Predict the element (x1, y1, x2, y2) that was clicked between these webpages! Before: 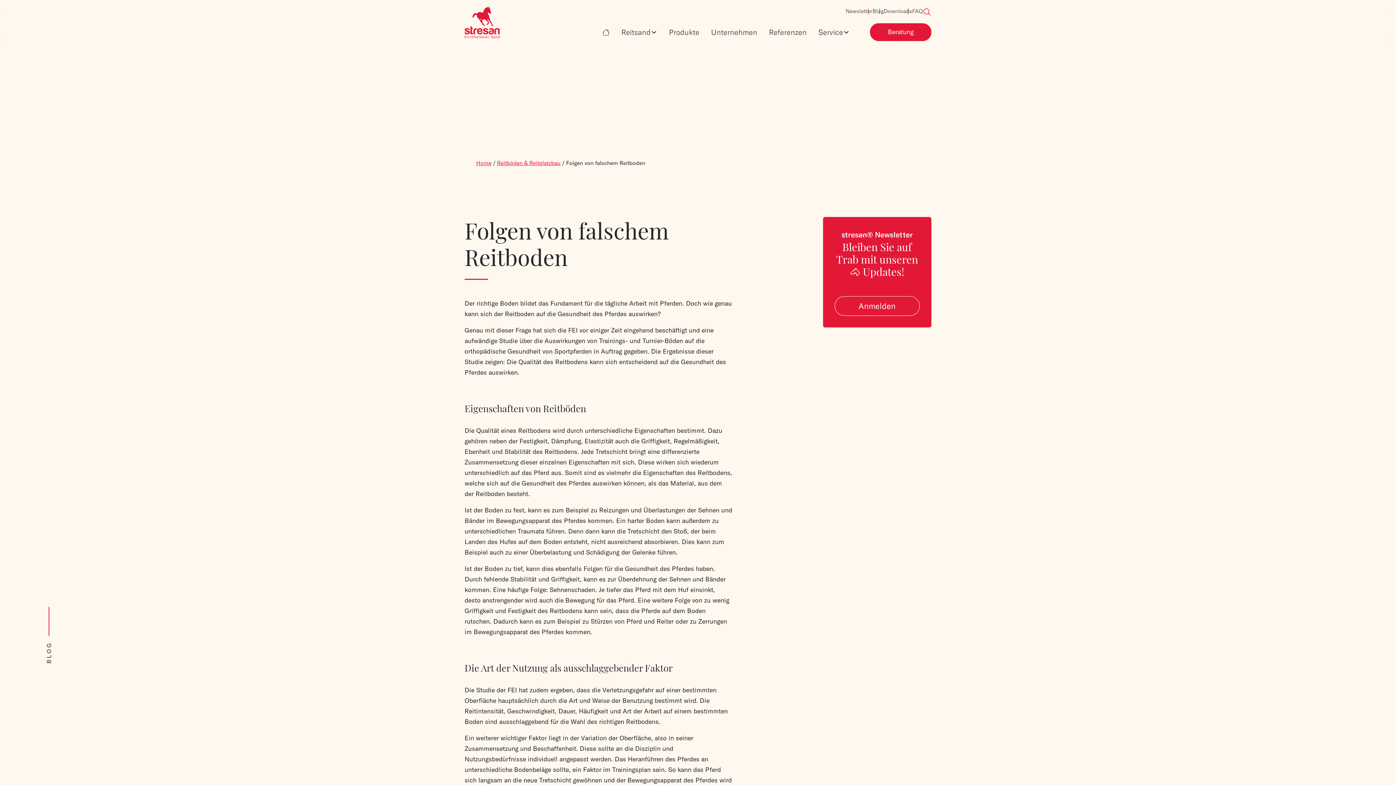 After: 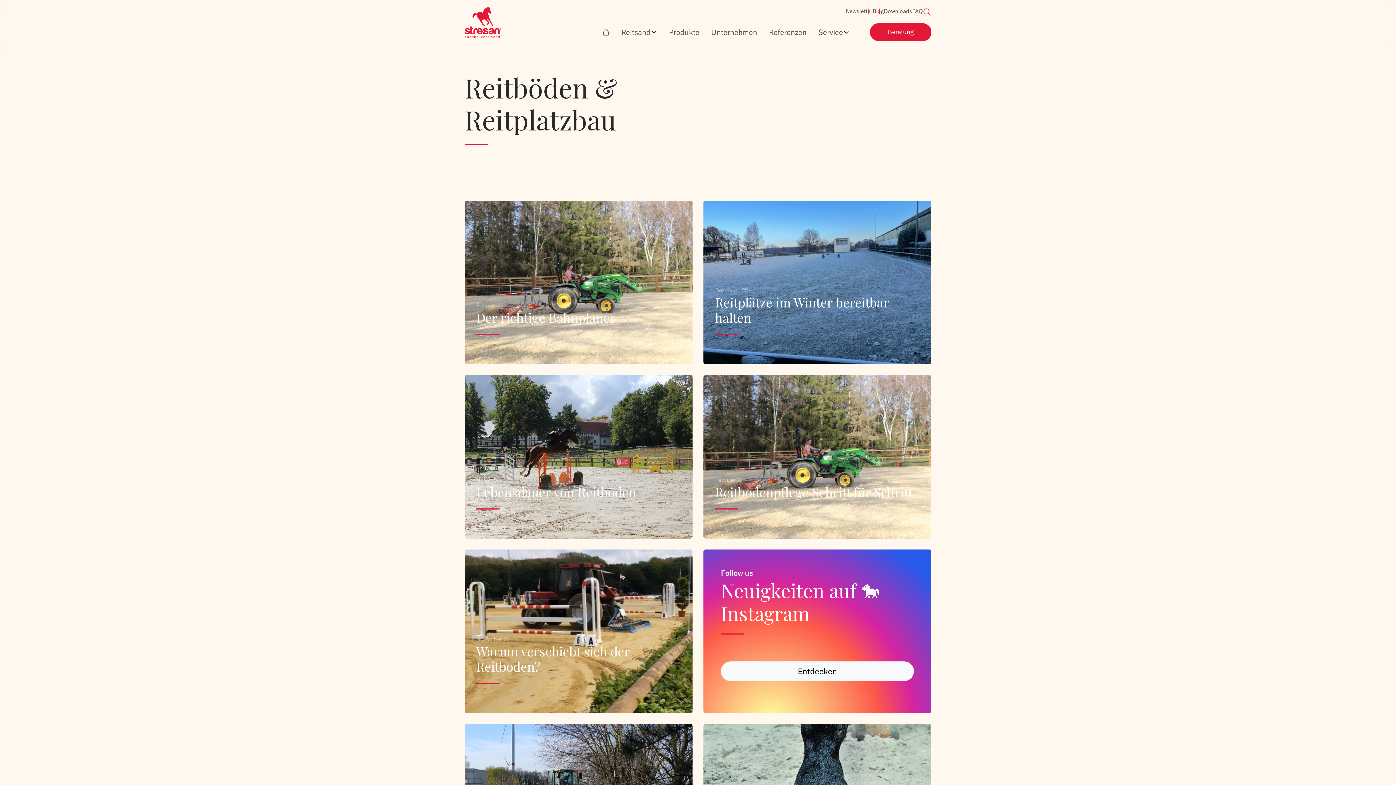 Action: bbox: (497, 159, 560, 166) label: Reitböden & Reitplatzbau